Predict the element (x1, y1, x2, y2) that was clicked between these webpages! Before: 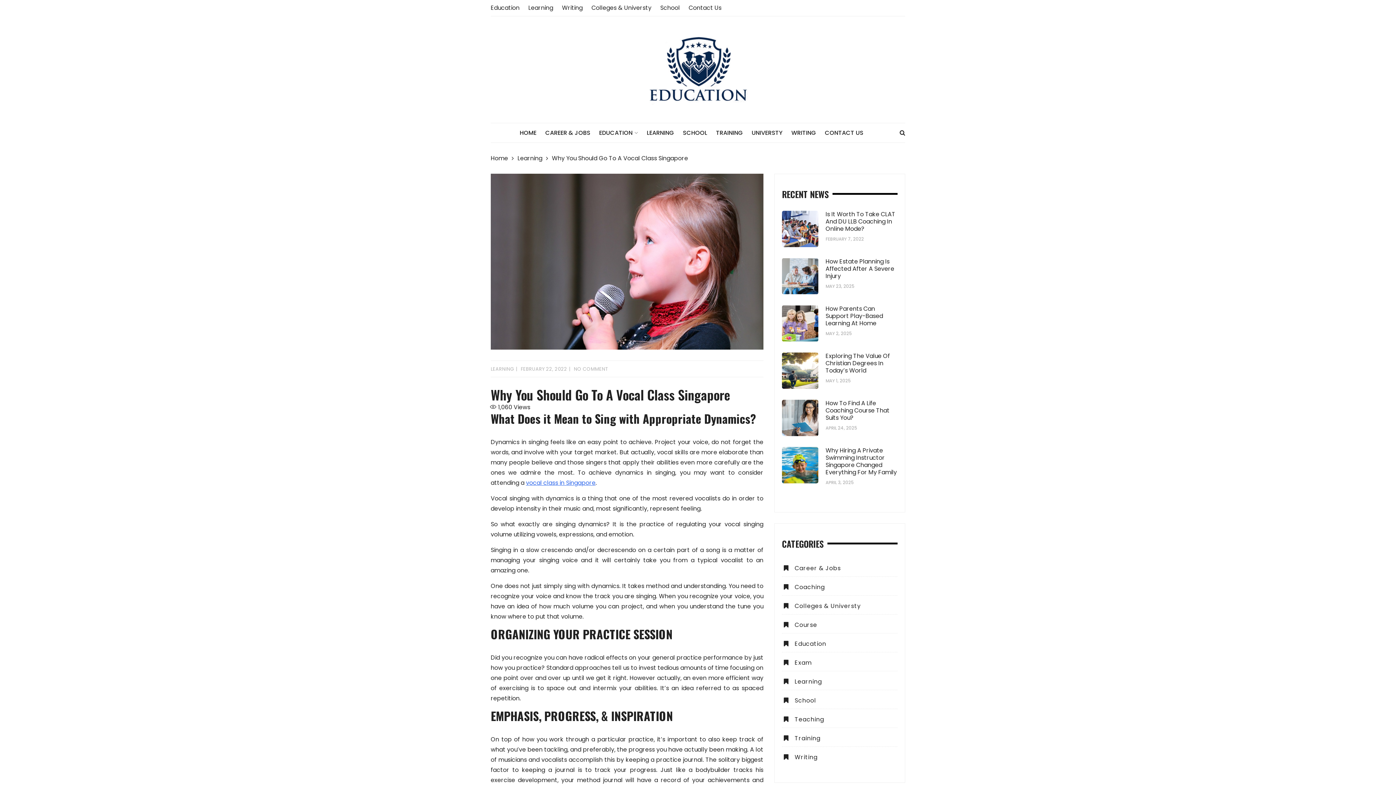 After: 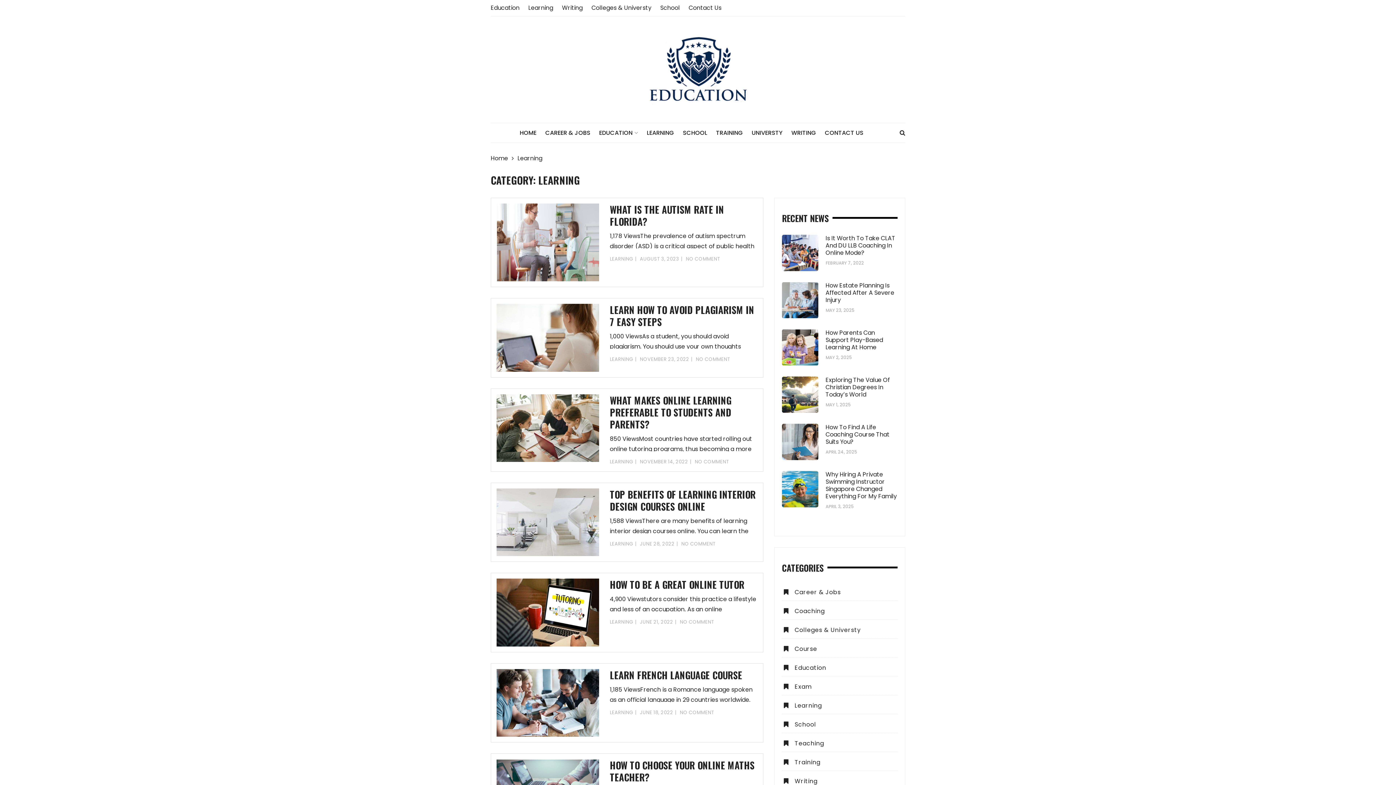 Action: label: Learning bbox: (517, 153, 552, 162)